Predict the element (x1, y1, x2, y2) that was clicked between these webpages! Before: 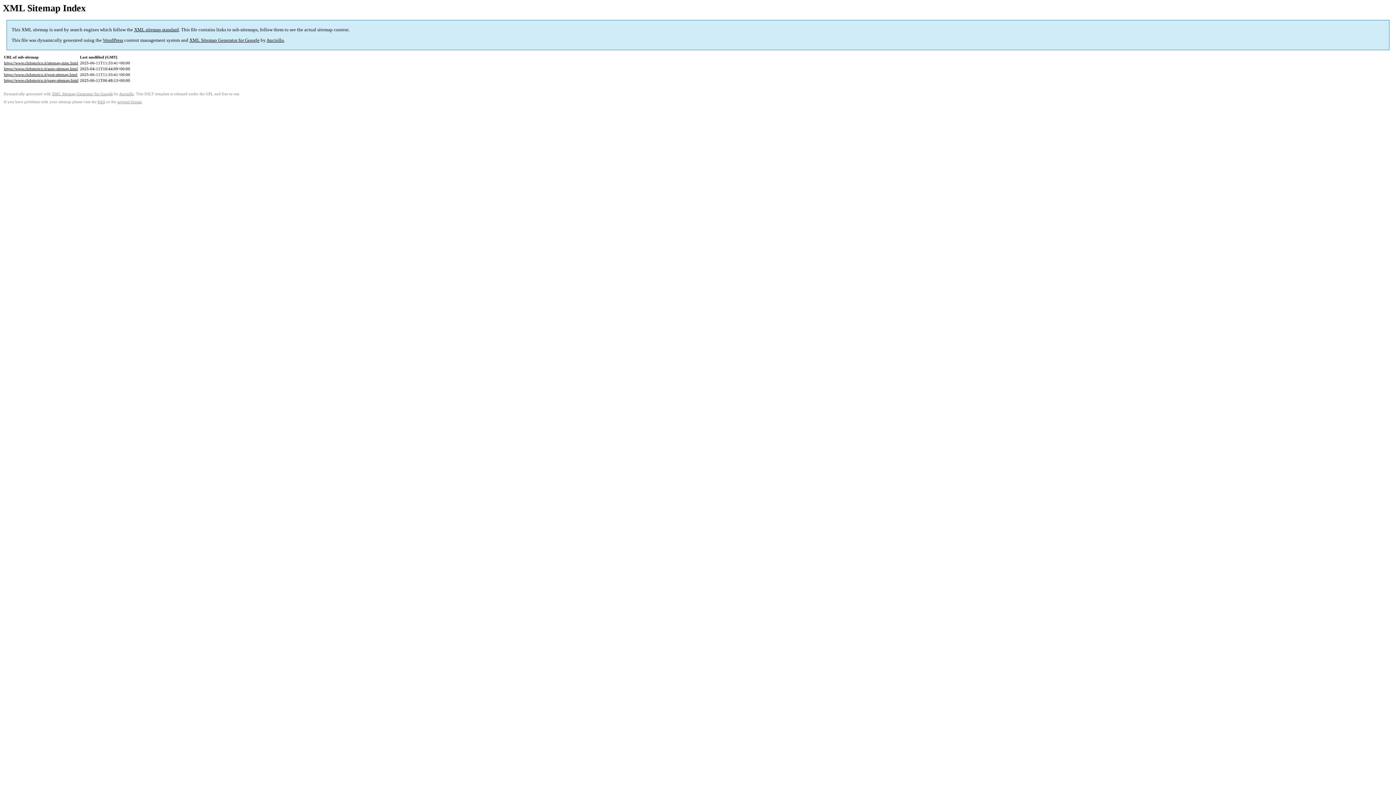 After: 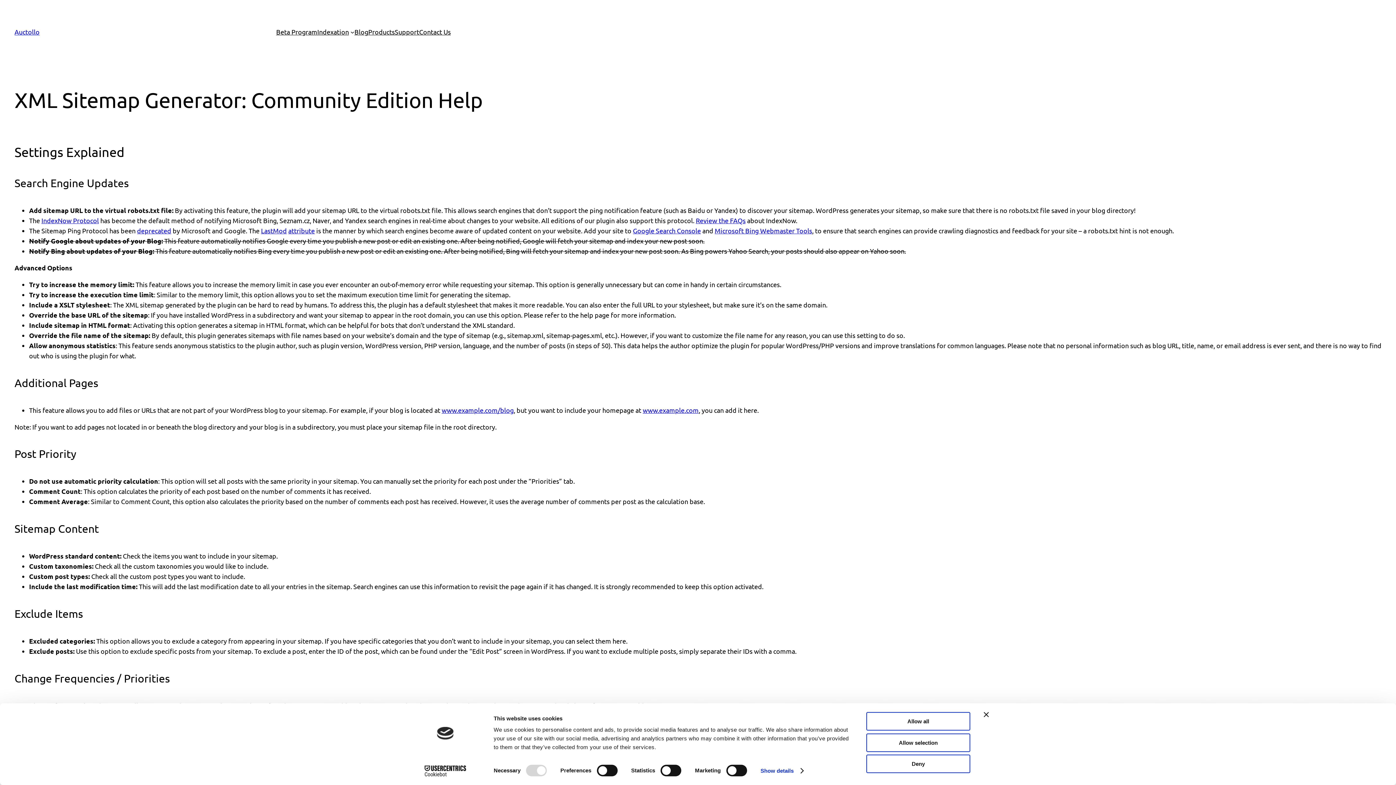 Action: label: FAQ bbox: (97, 99, 105, 103)